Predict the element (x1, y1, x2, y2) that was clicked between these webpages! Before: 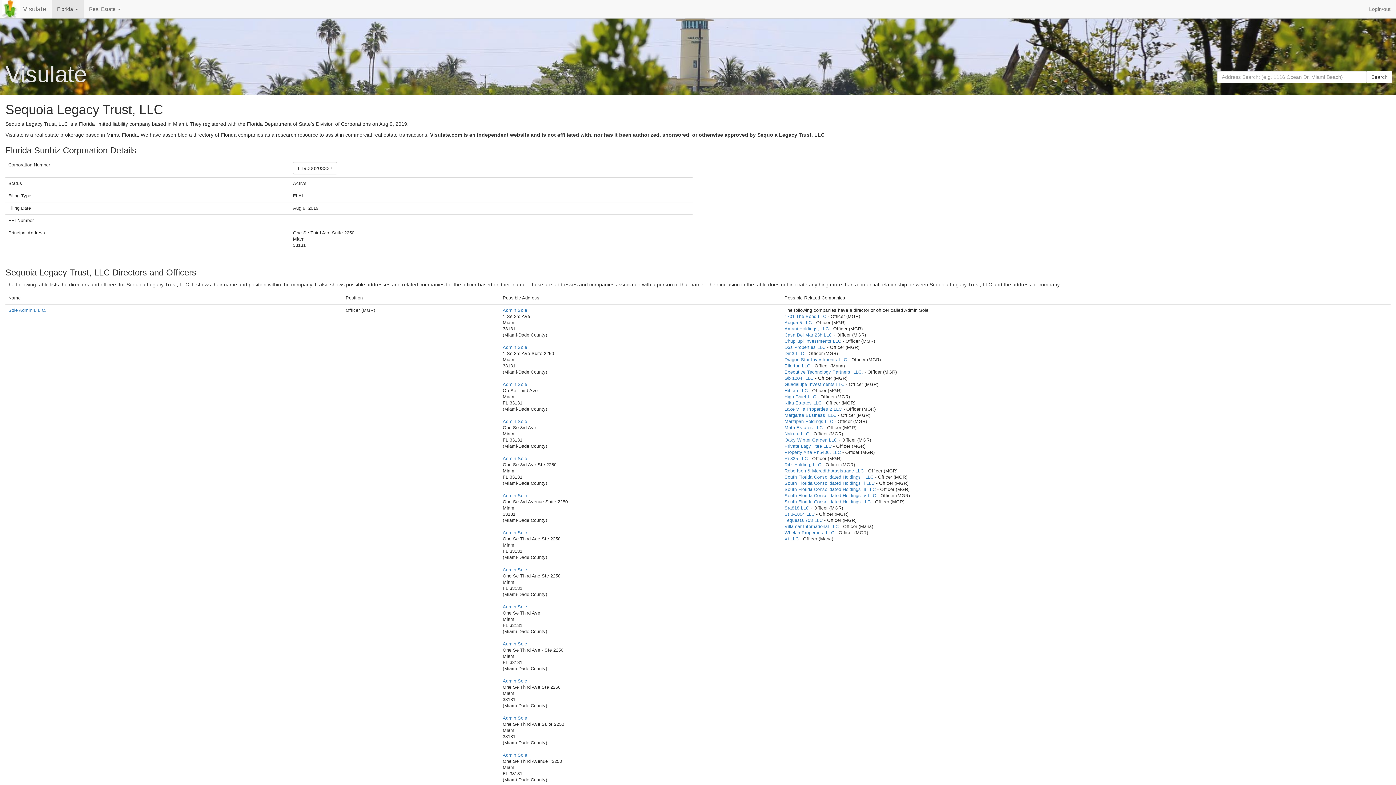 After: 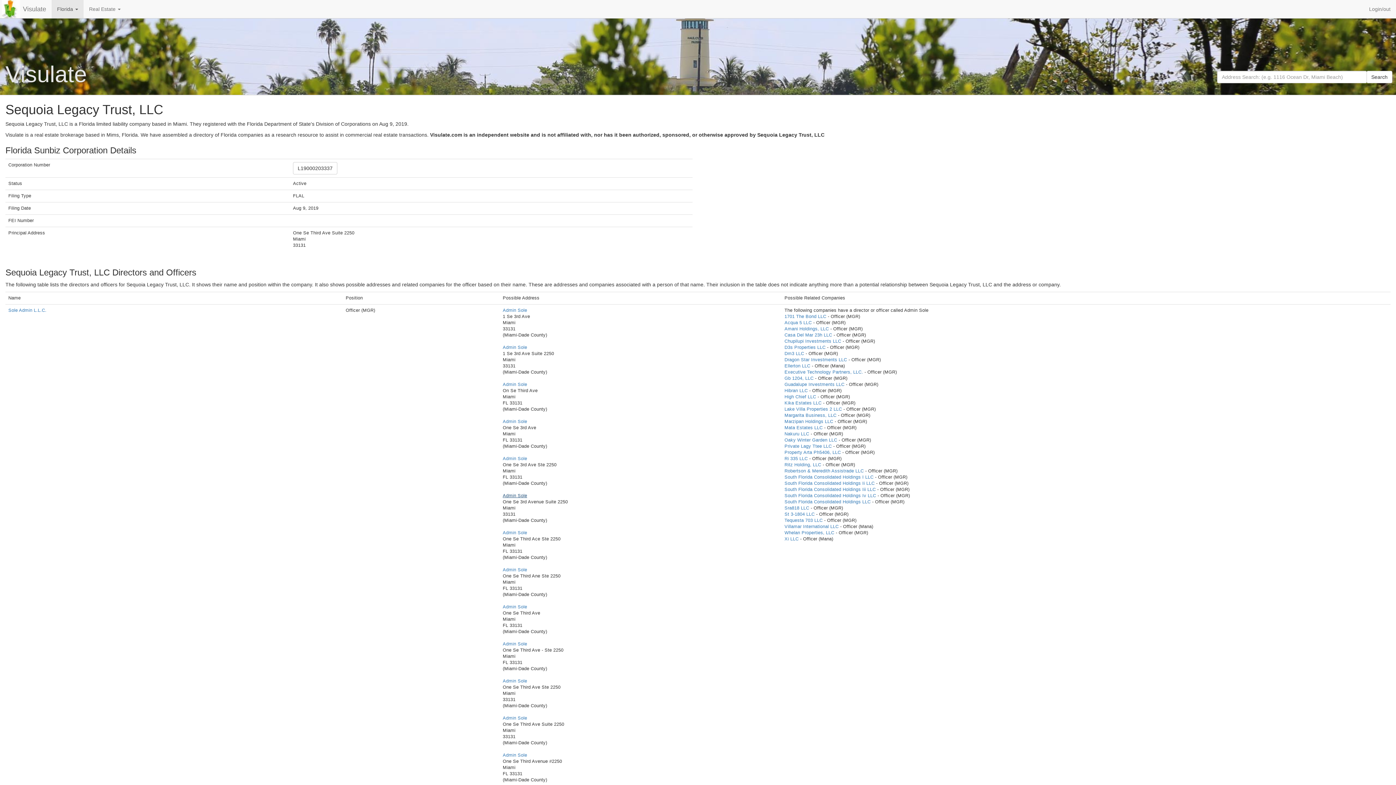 Action: label: Admin Sole bbox: (502, 493, 527, 498)